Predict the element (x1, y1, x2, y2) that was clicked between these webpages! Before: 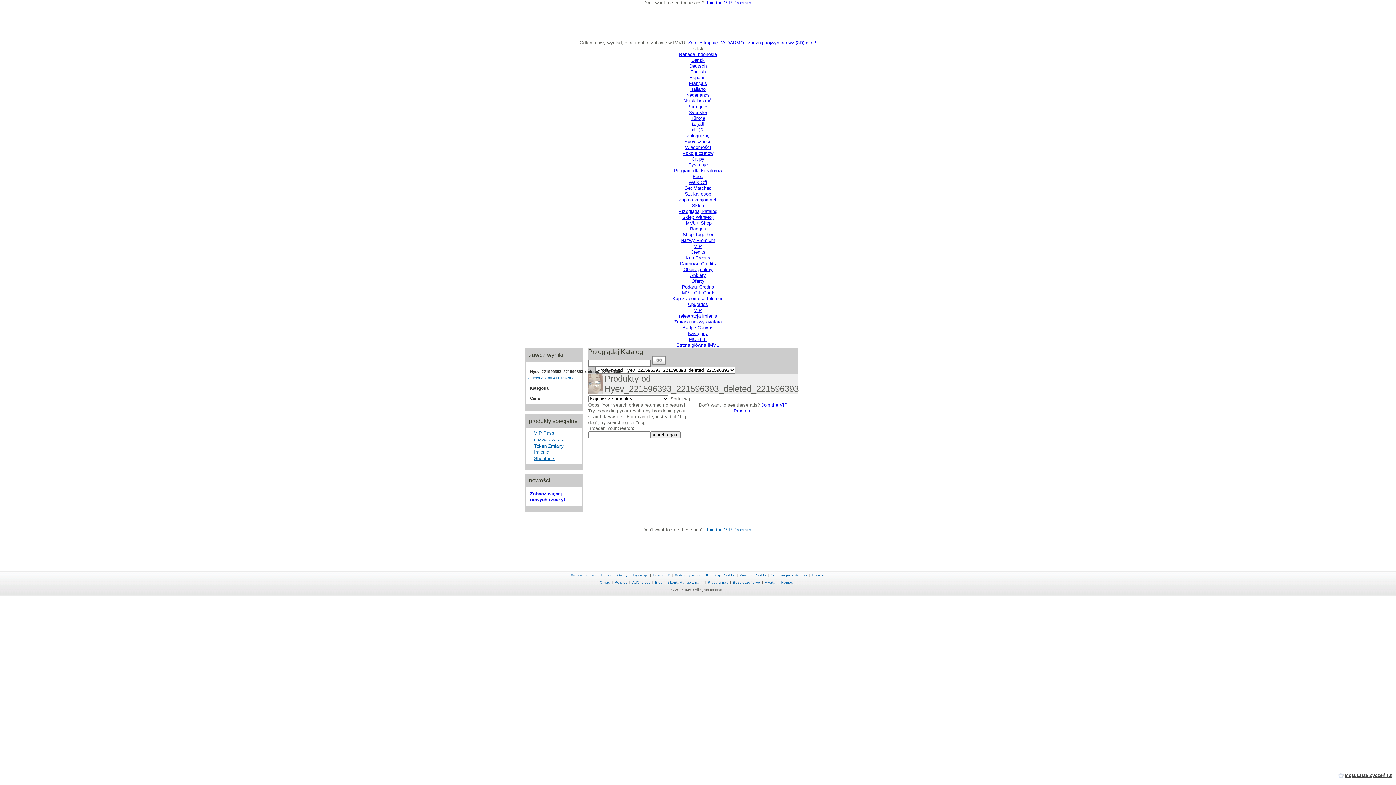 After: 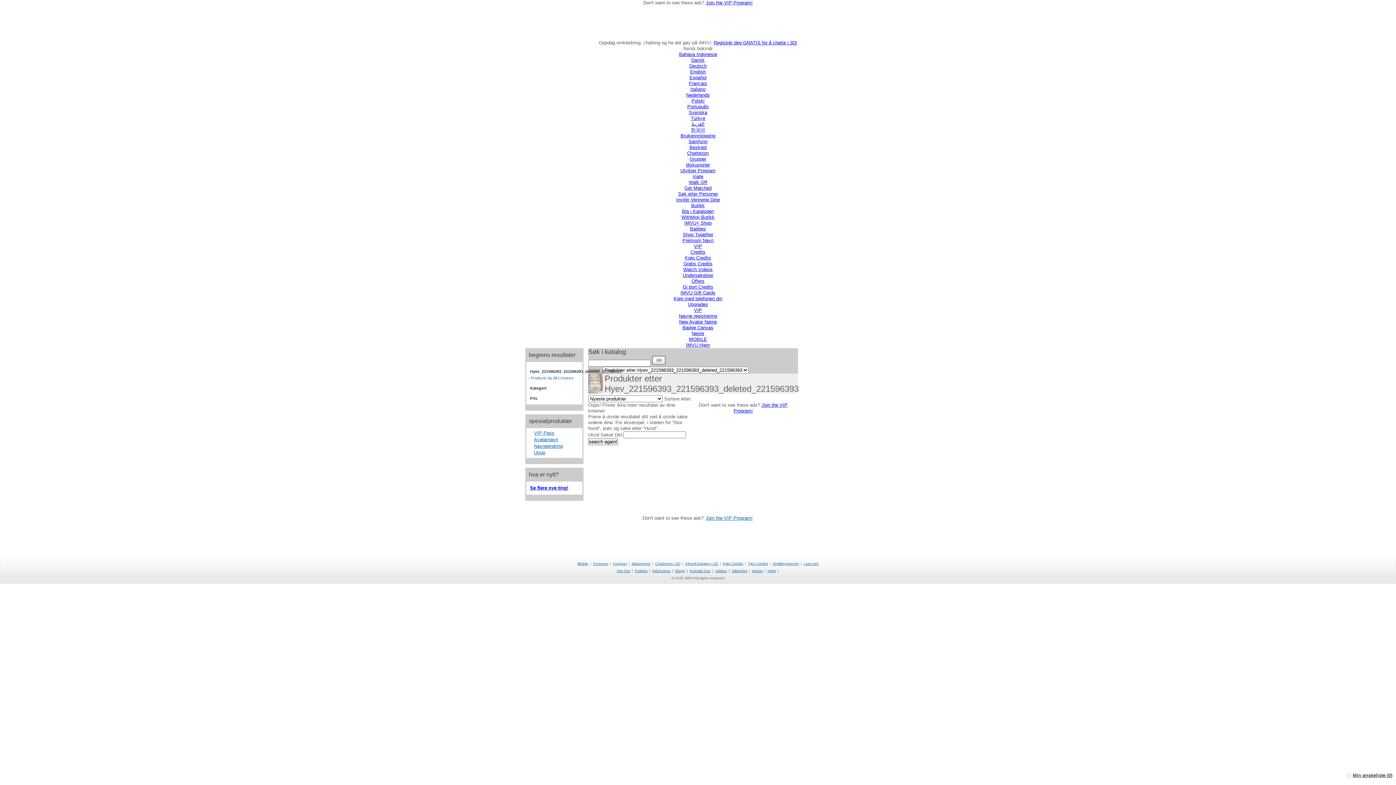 Action: label: Norsk bokmål bbox: (683, 98, 712, 103)